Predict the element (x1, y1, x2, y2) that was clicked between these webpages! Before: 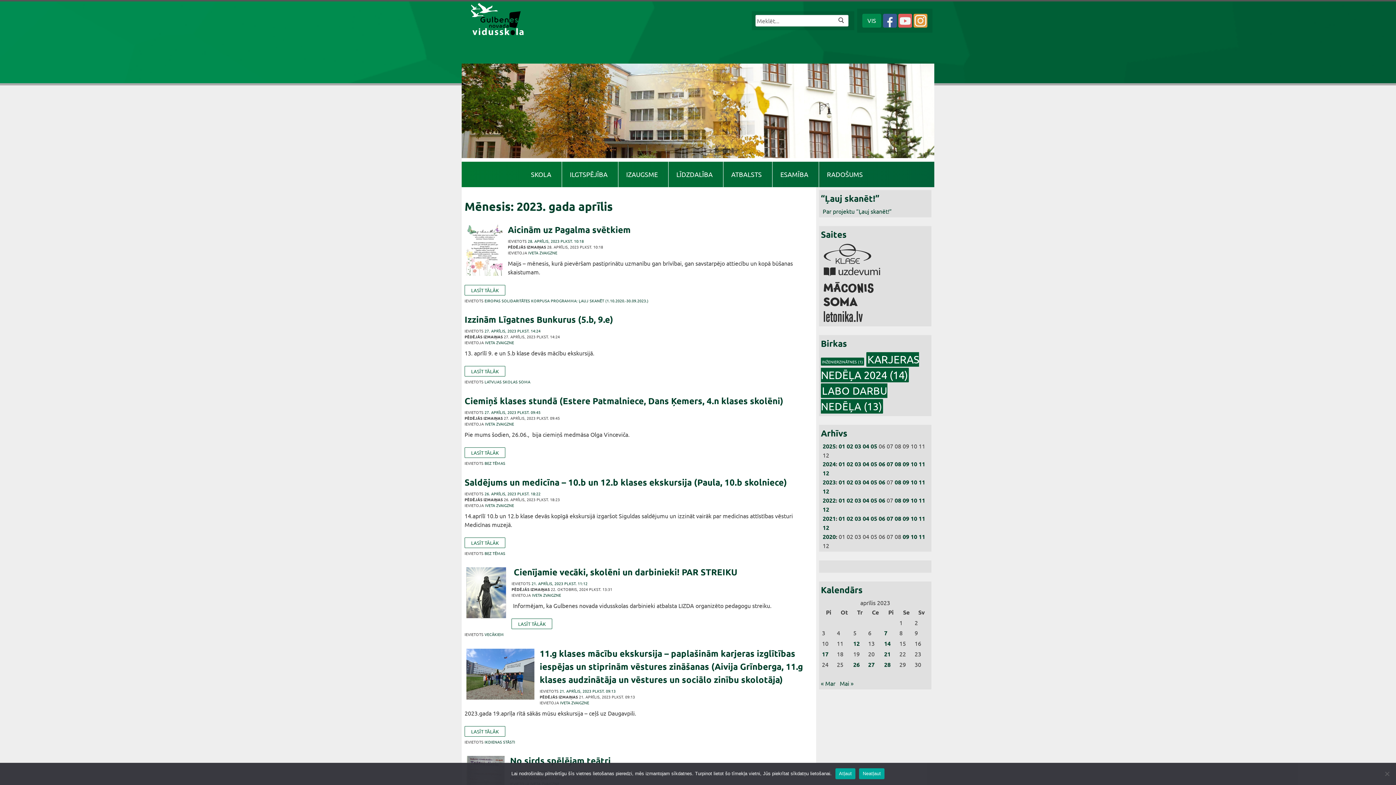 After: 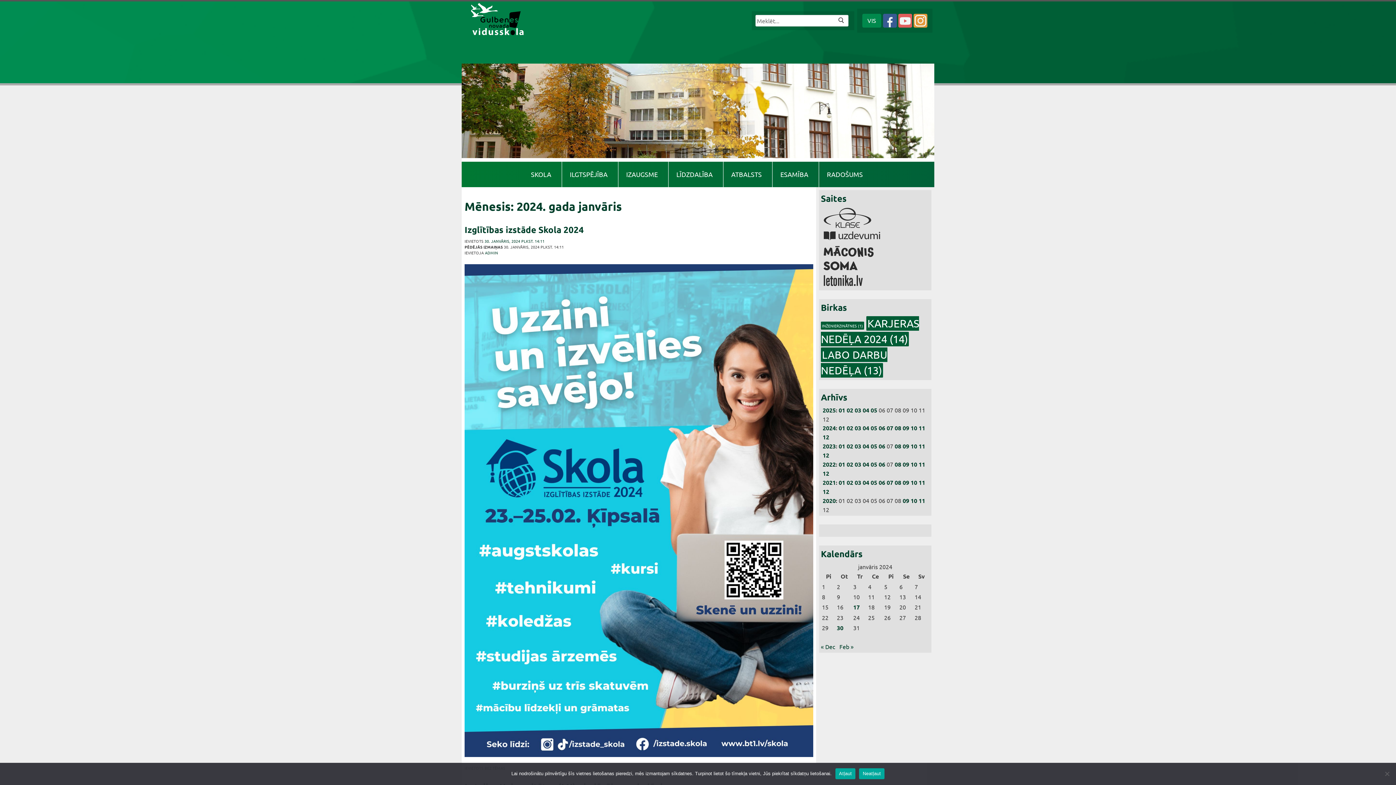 Action: bbox: (838, 460, 845, 468) label: 01